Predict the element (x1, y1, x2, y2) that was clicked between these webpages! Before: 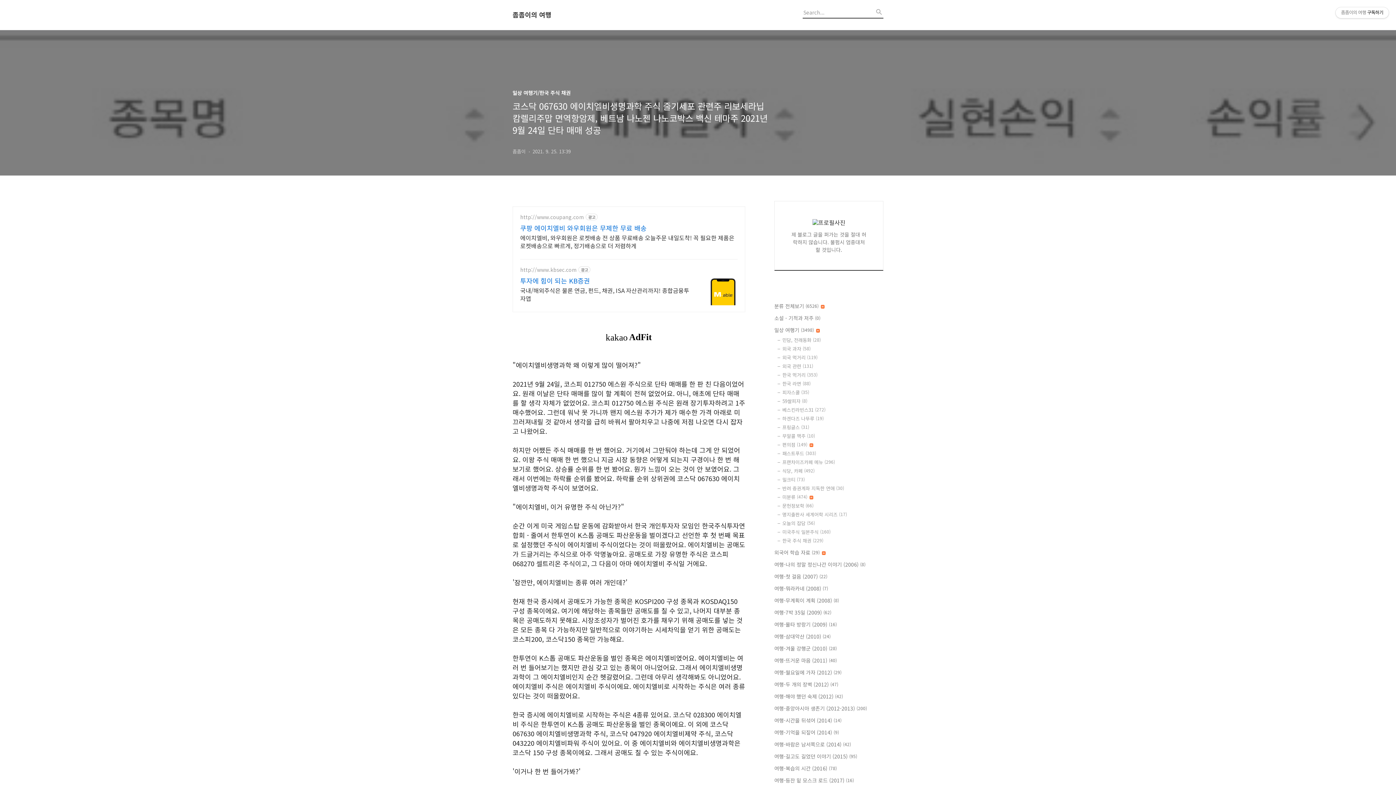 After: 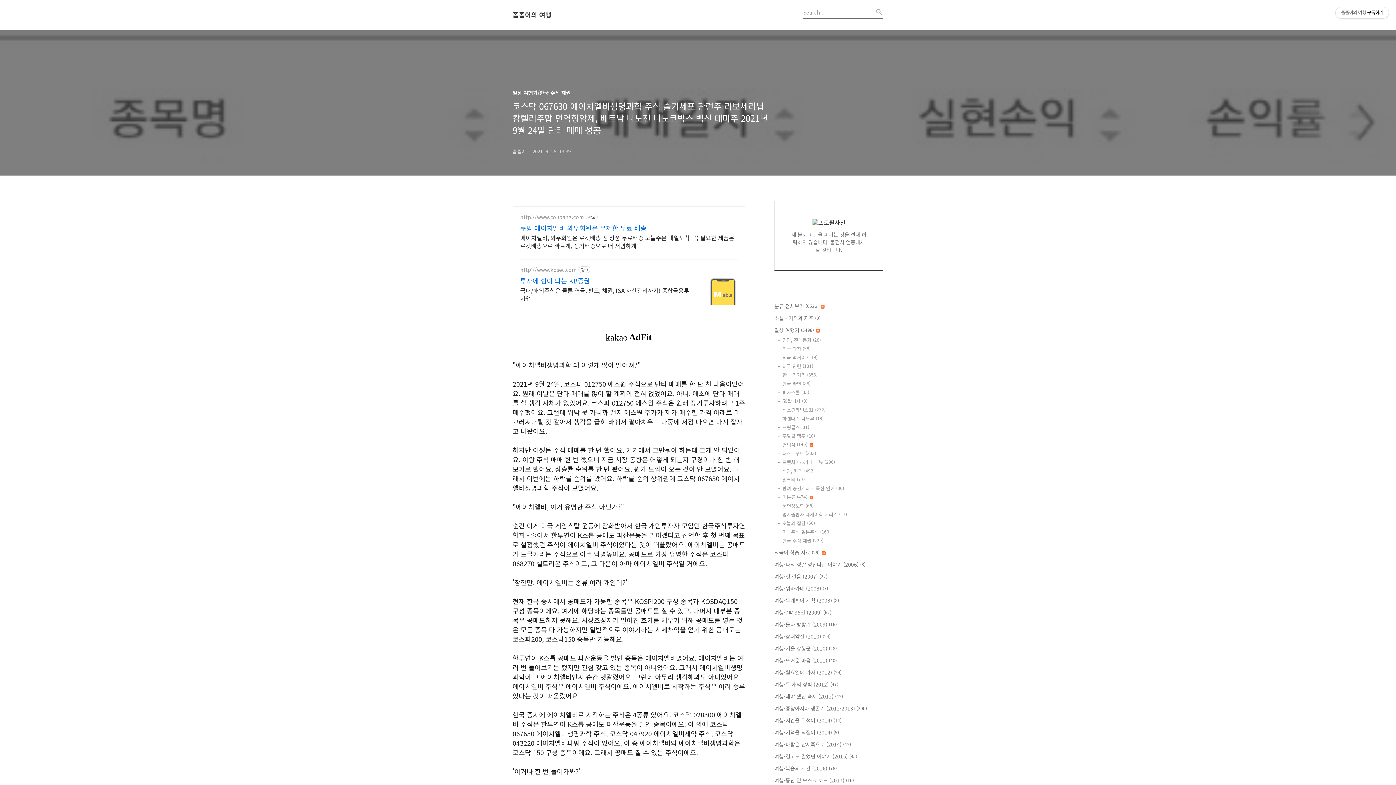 Action: bbox: (708, 276, 737, 305)